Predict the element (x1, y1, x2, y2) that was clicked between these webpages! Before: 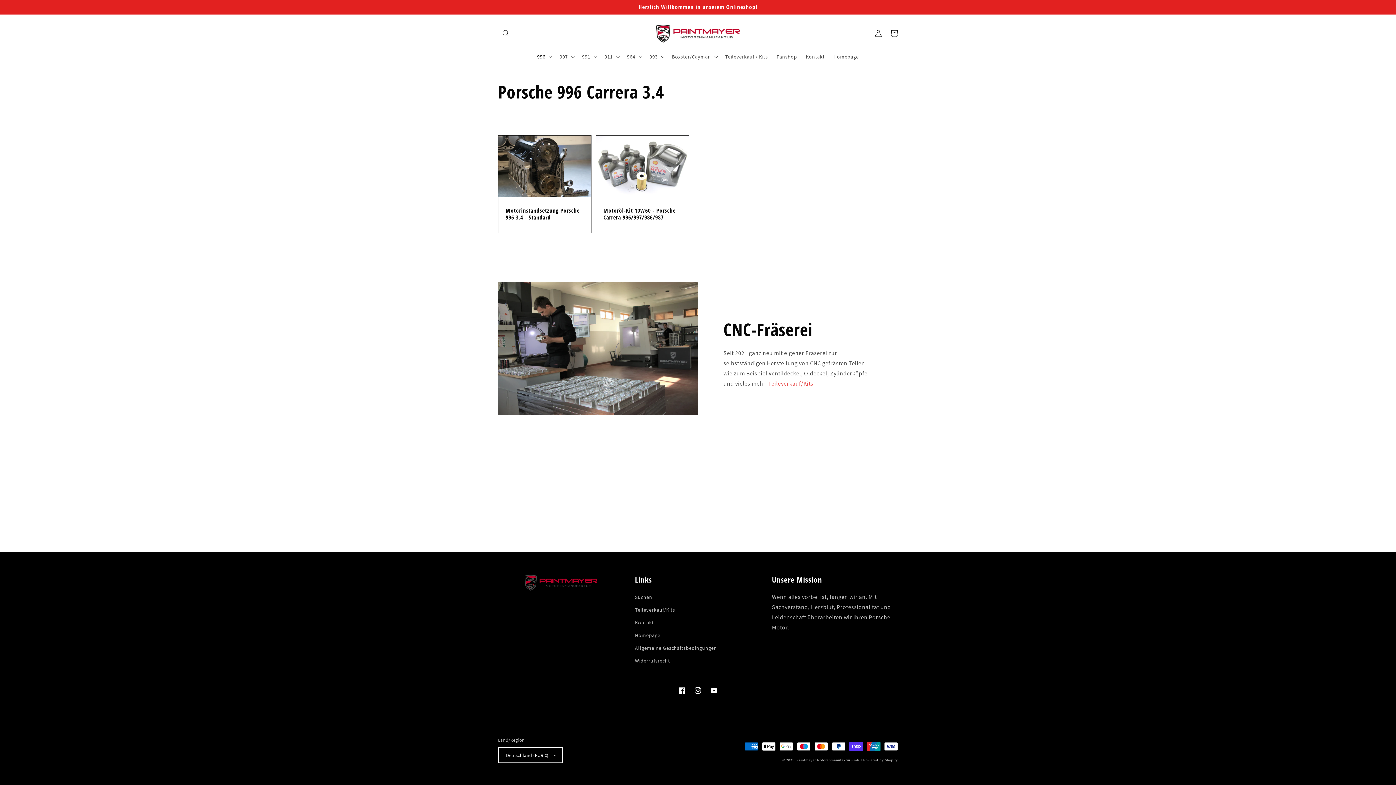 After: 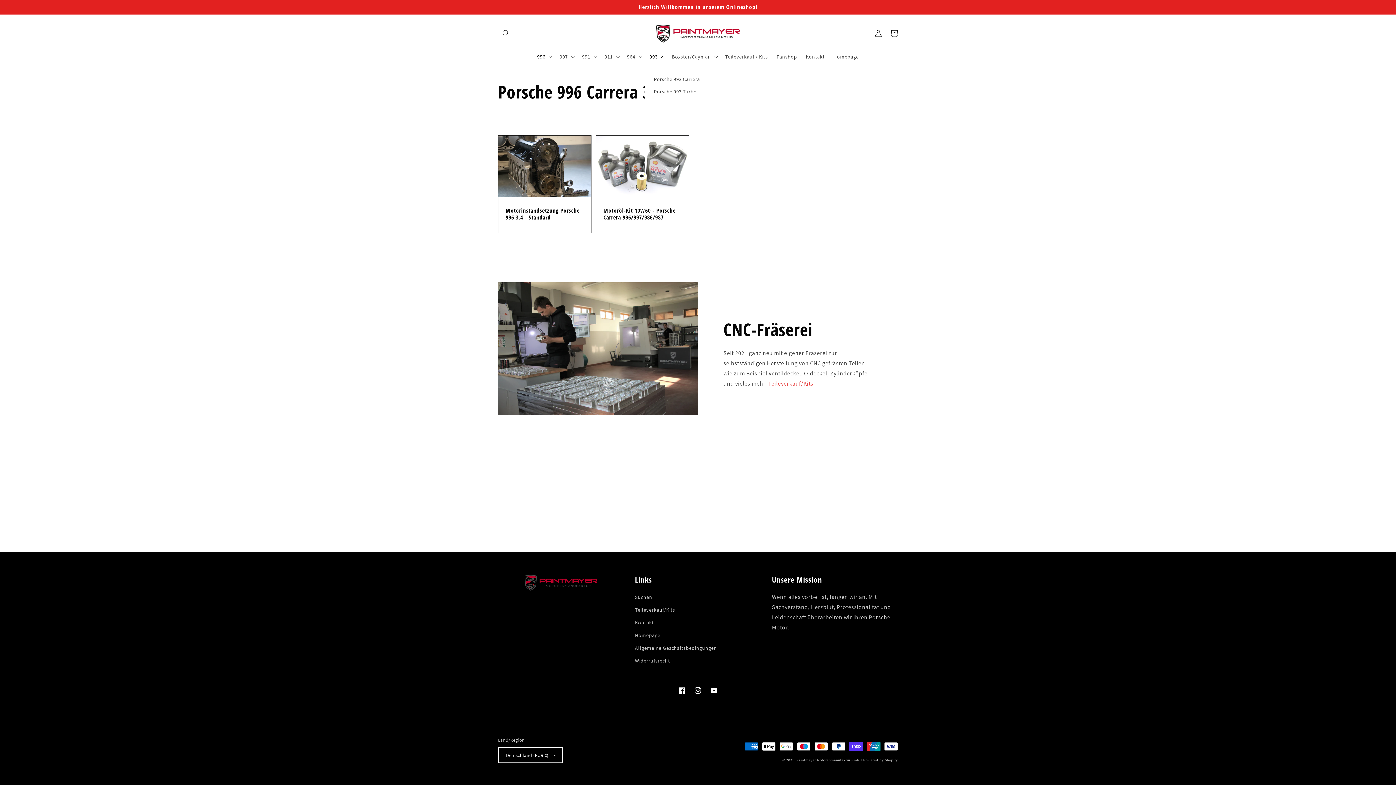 Action: label: 993 bbox: (645, 48, 667, 64)